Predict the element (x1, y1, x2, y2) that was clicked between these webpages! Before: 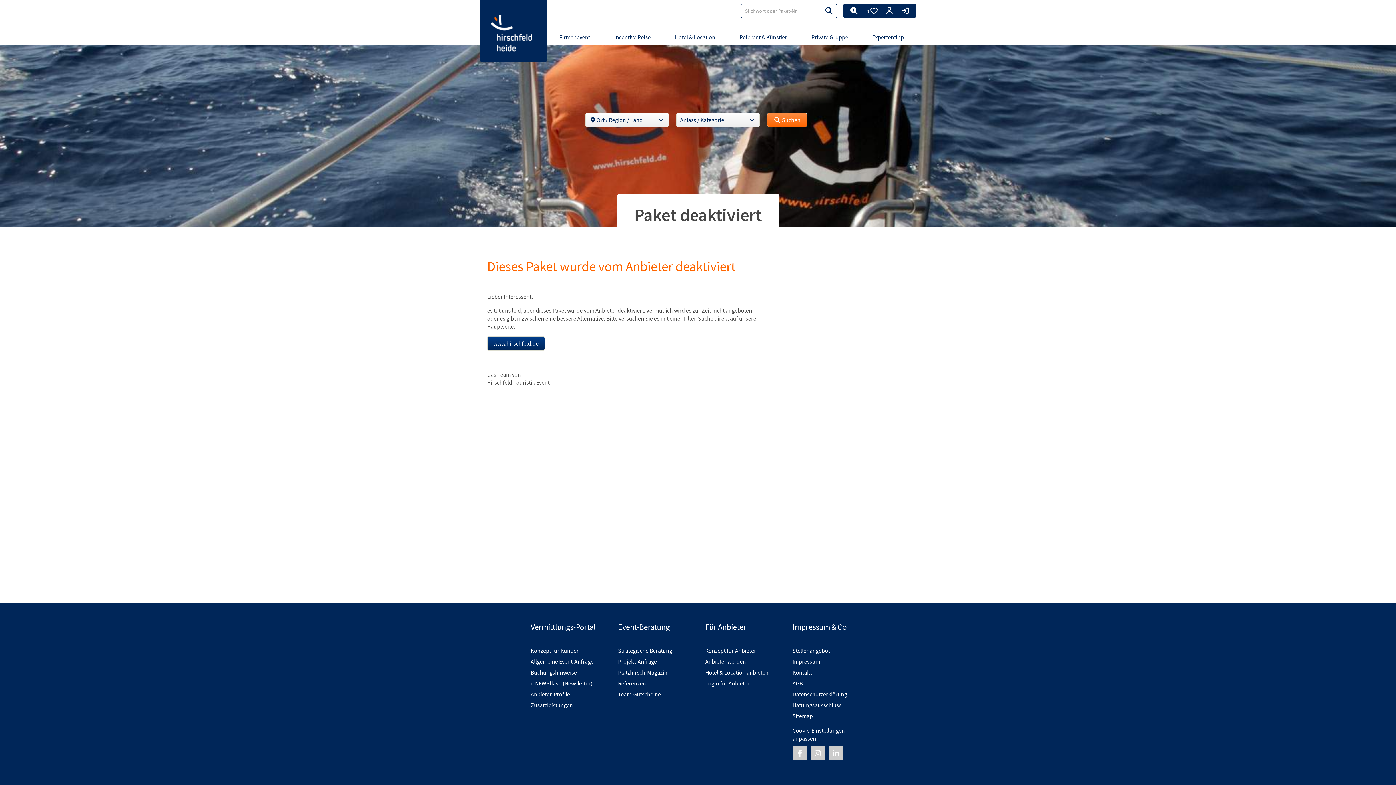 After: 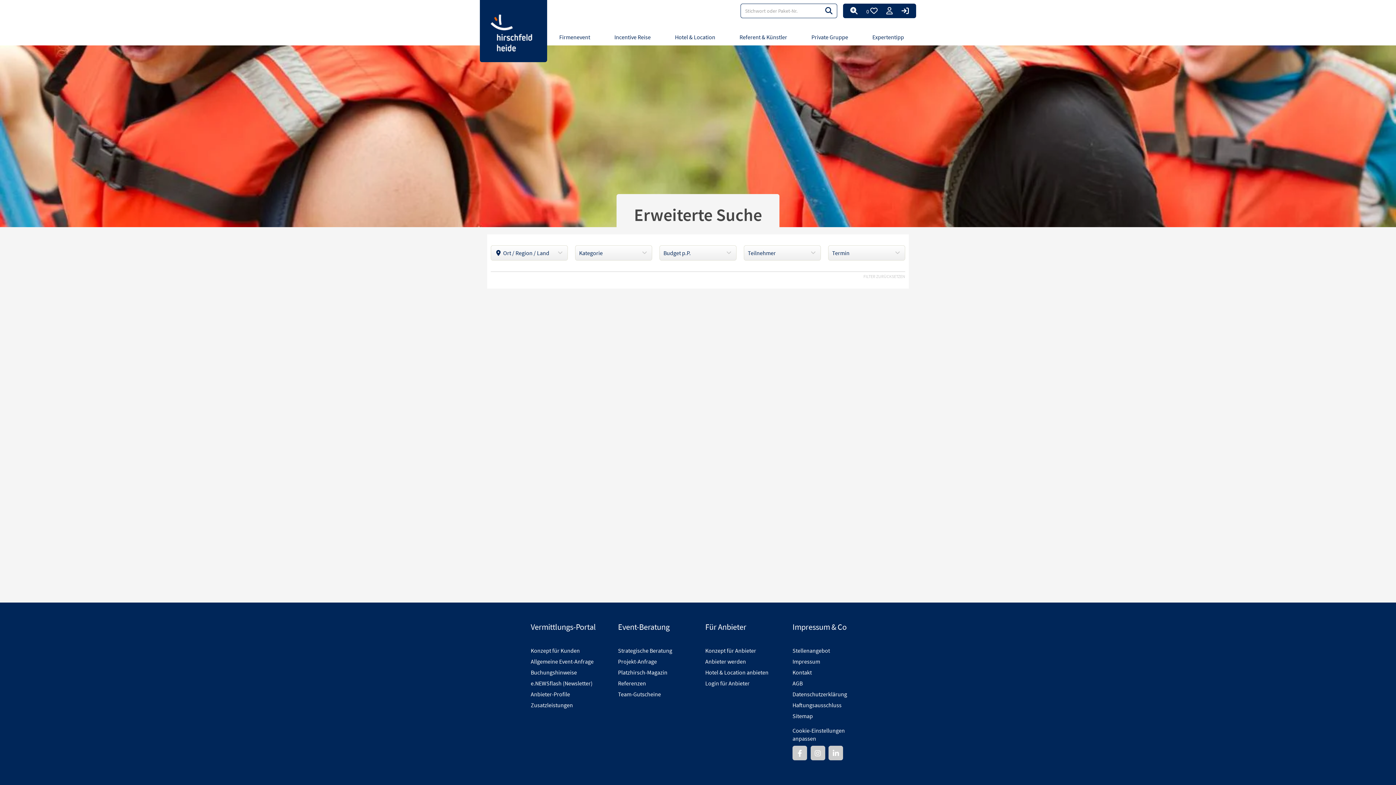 Action: bbox: (847, 4, 860, 17)